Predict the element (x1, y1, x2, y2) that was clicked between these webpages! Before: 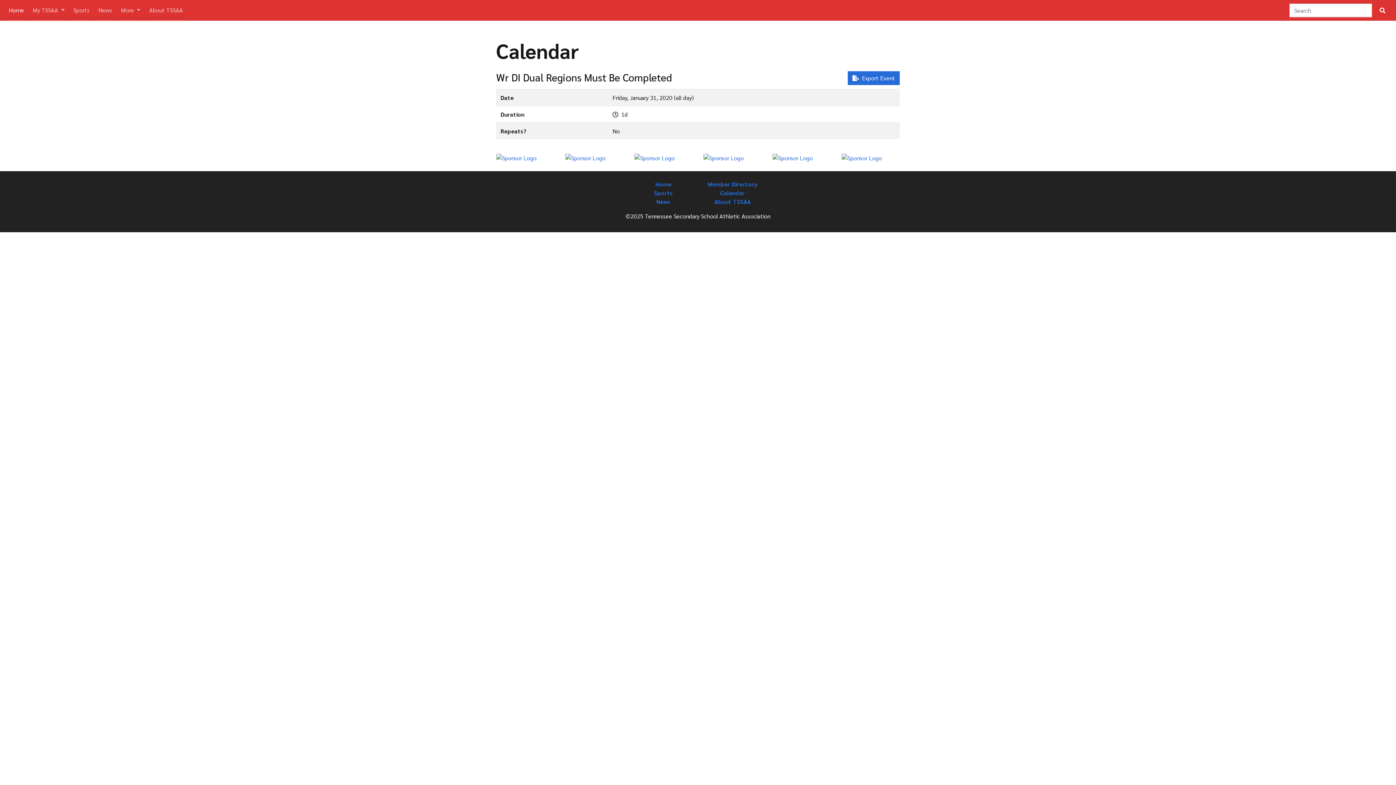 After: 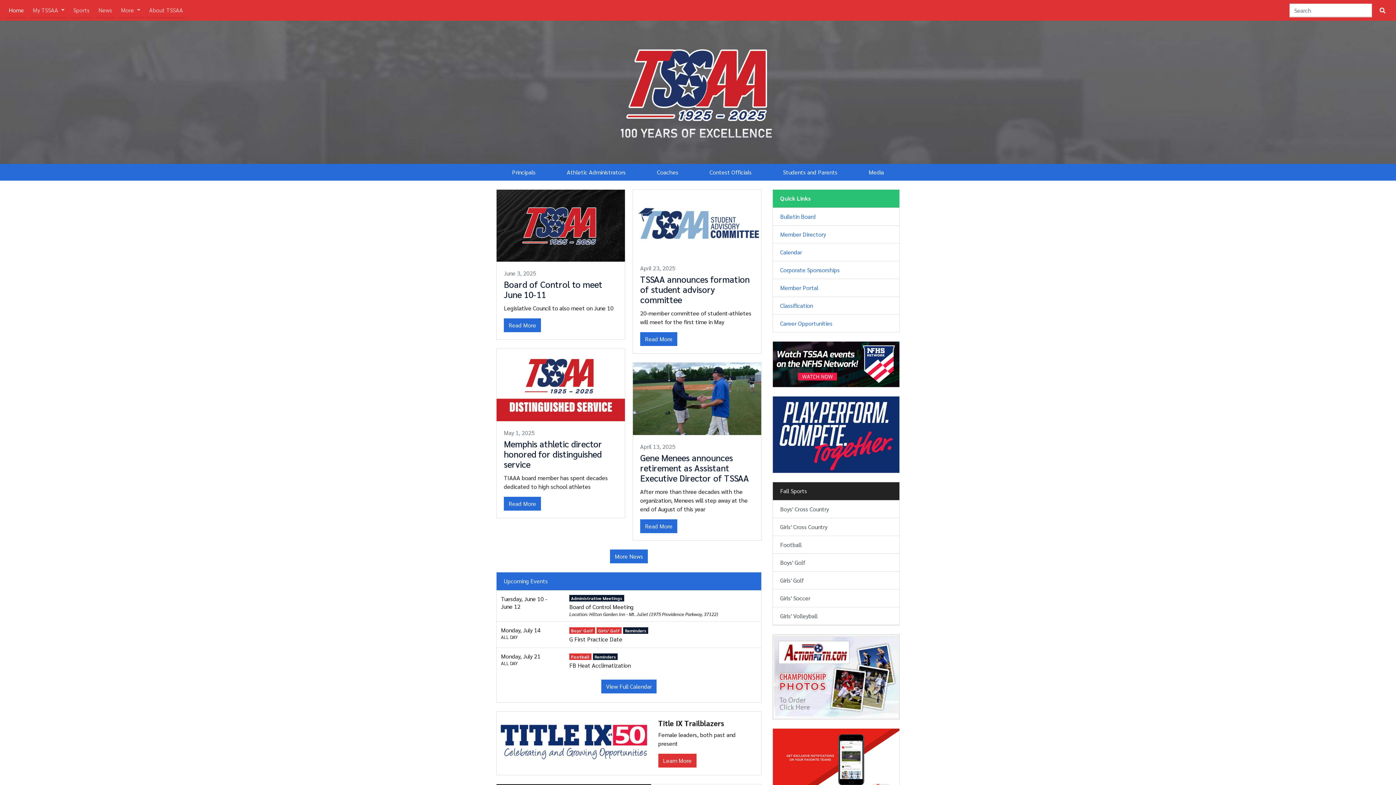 Action: bbox: (5, 2, 26, 17) label: Home
(current)